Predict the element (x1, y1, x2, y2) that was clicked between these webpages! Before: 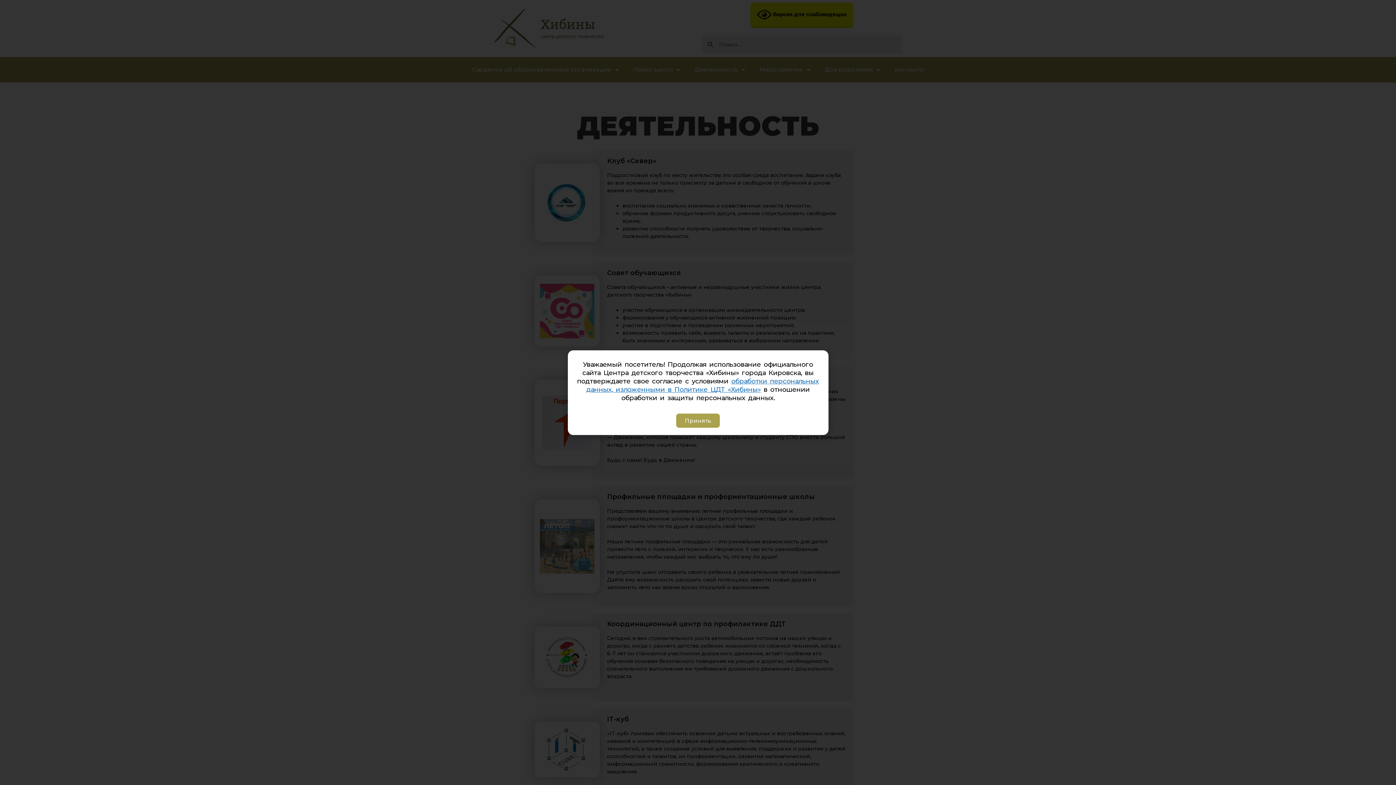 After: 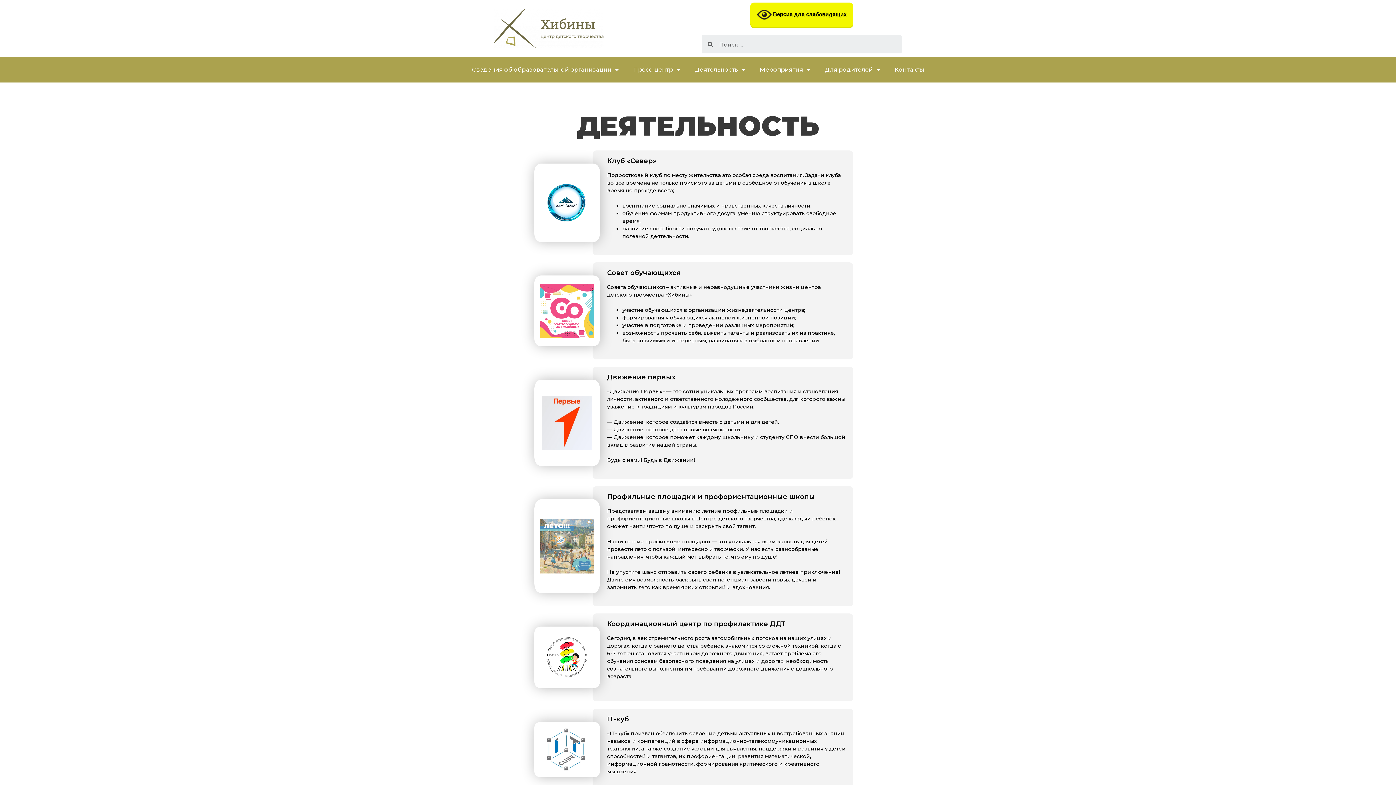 Action: bbox: (676, 413, 720, 427) label: Принять